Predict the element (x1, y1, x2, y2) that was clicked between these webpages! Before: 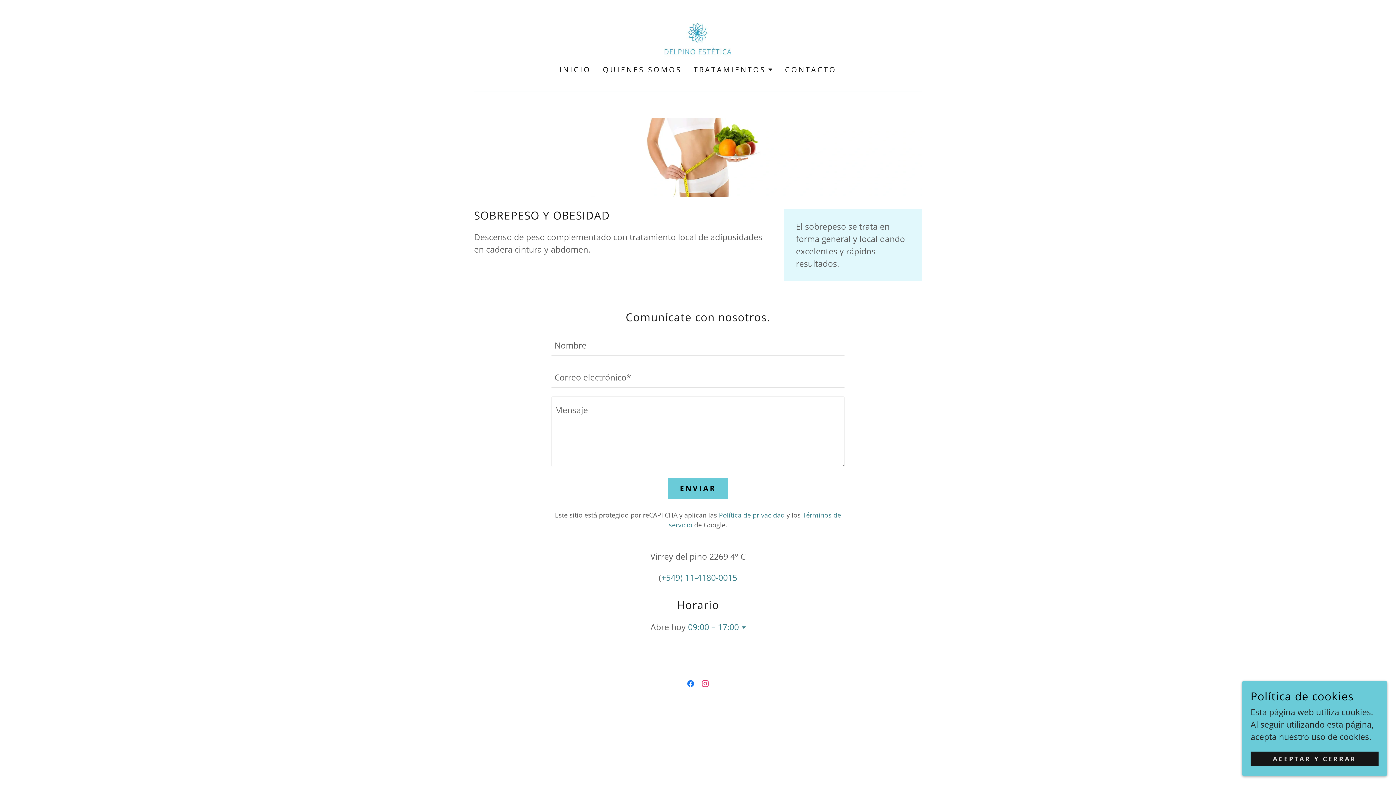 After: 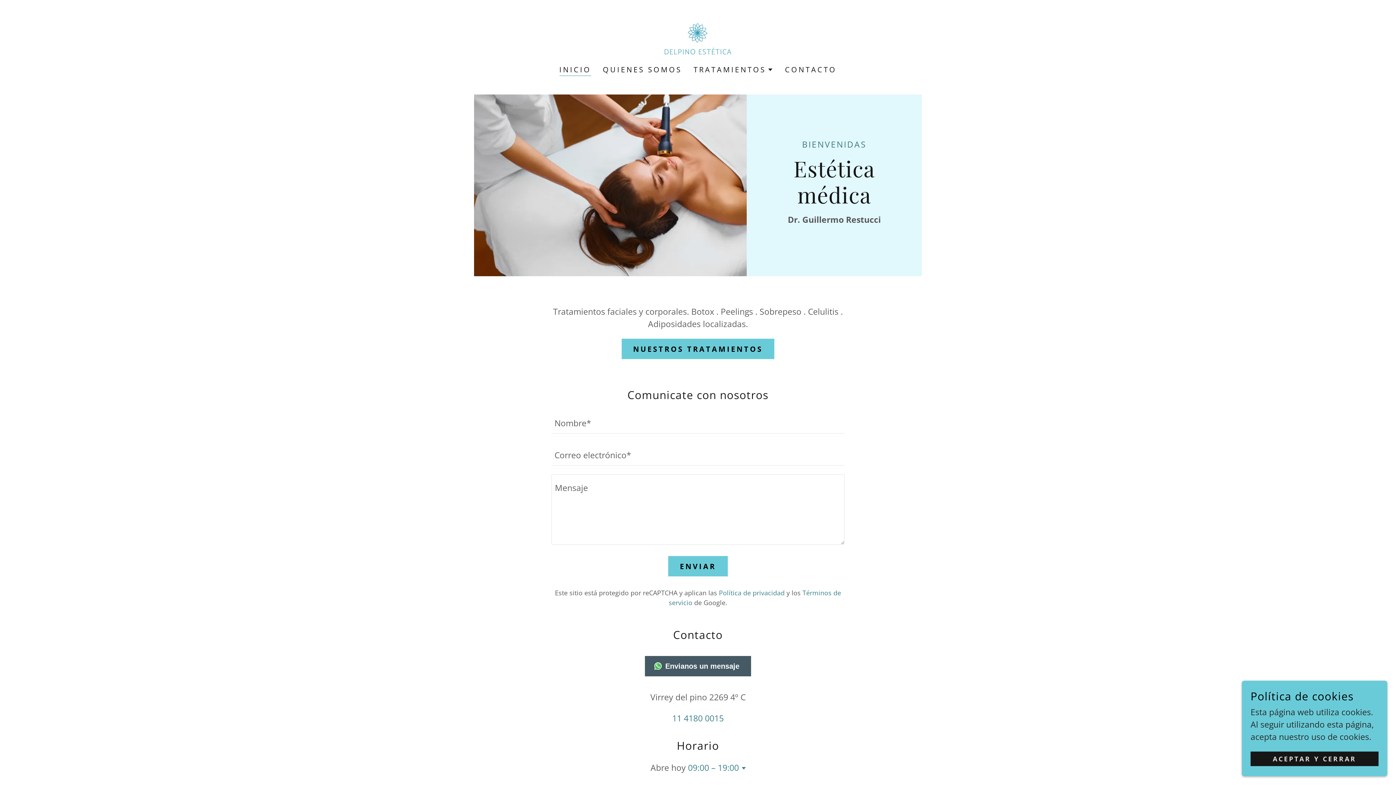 Action: bbox: (557, 63, 593, 76) label: INICIO